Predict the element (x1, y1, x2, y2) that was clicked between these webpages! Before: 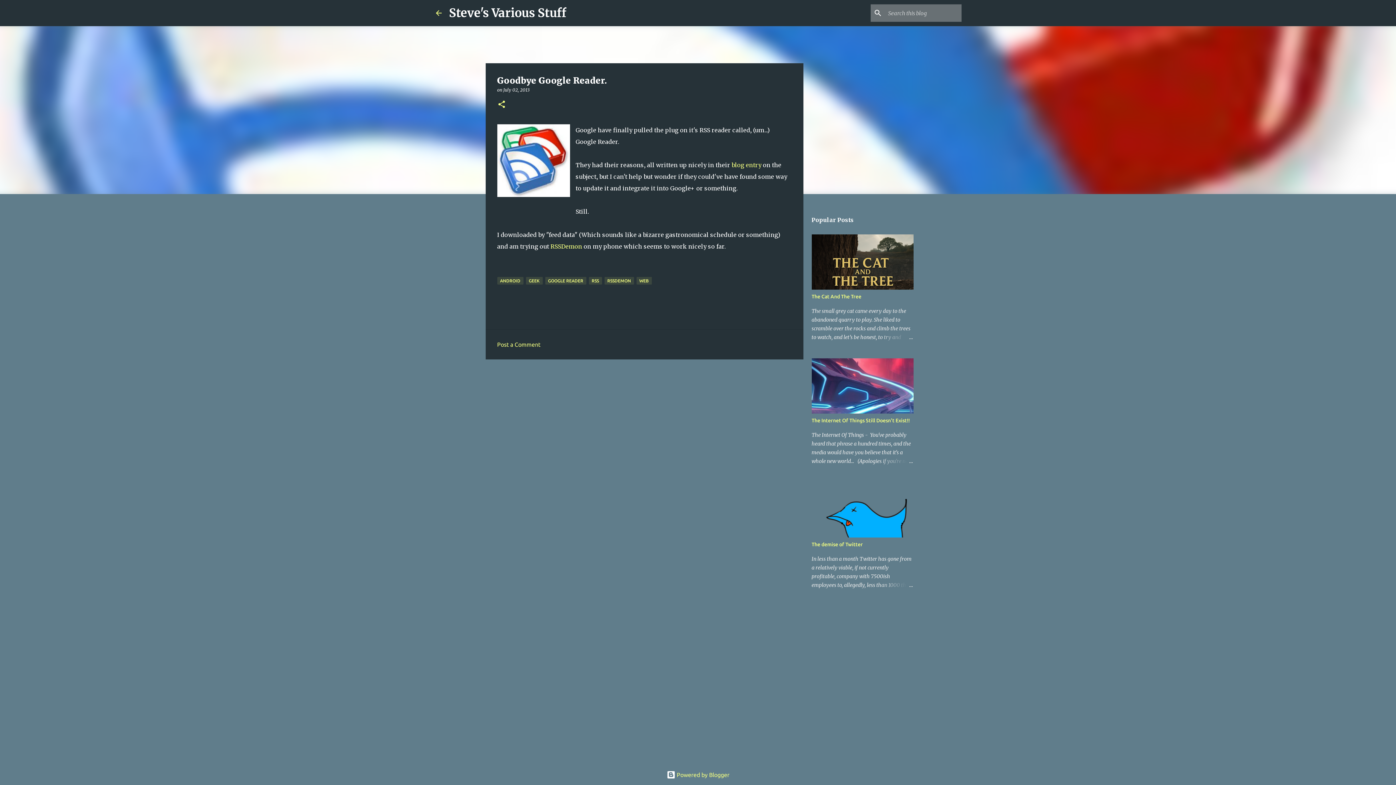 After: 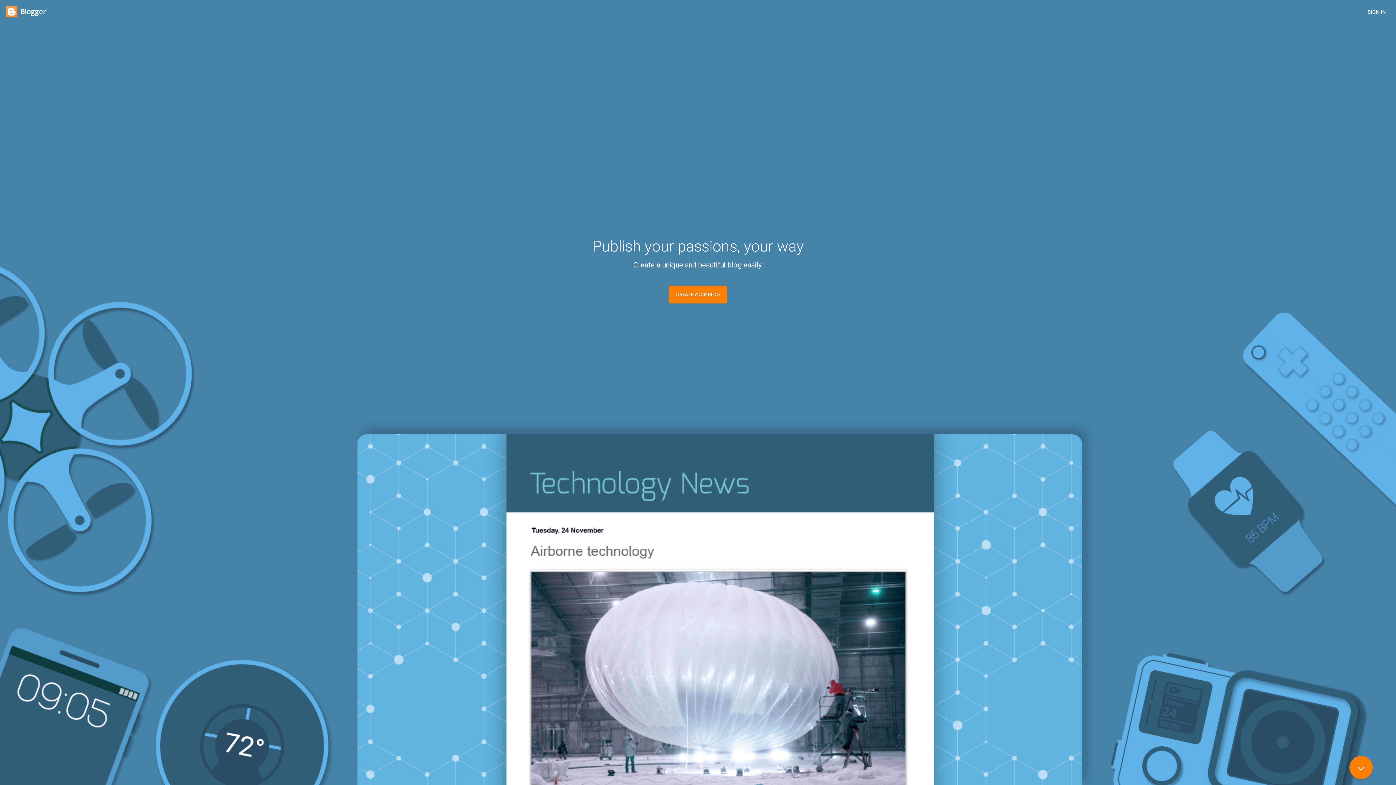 Action: label:  Powered by Blogger bbox: (666, 772, 729, 778)